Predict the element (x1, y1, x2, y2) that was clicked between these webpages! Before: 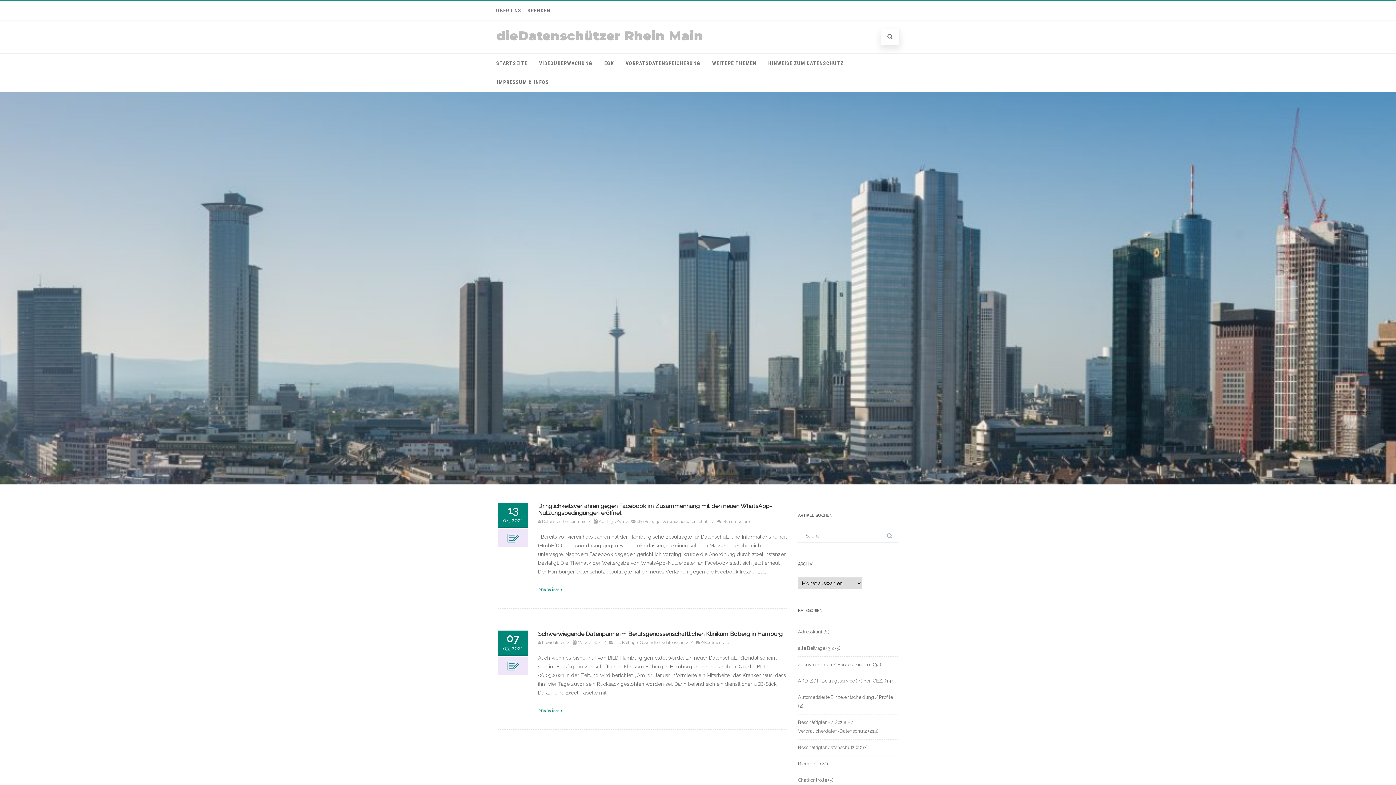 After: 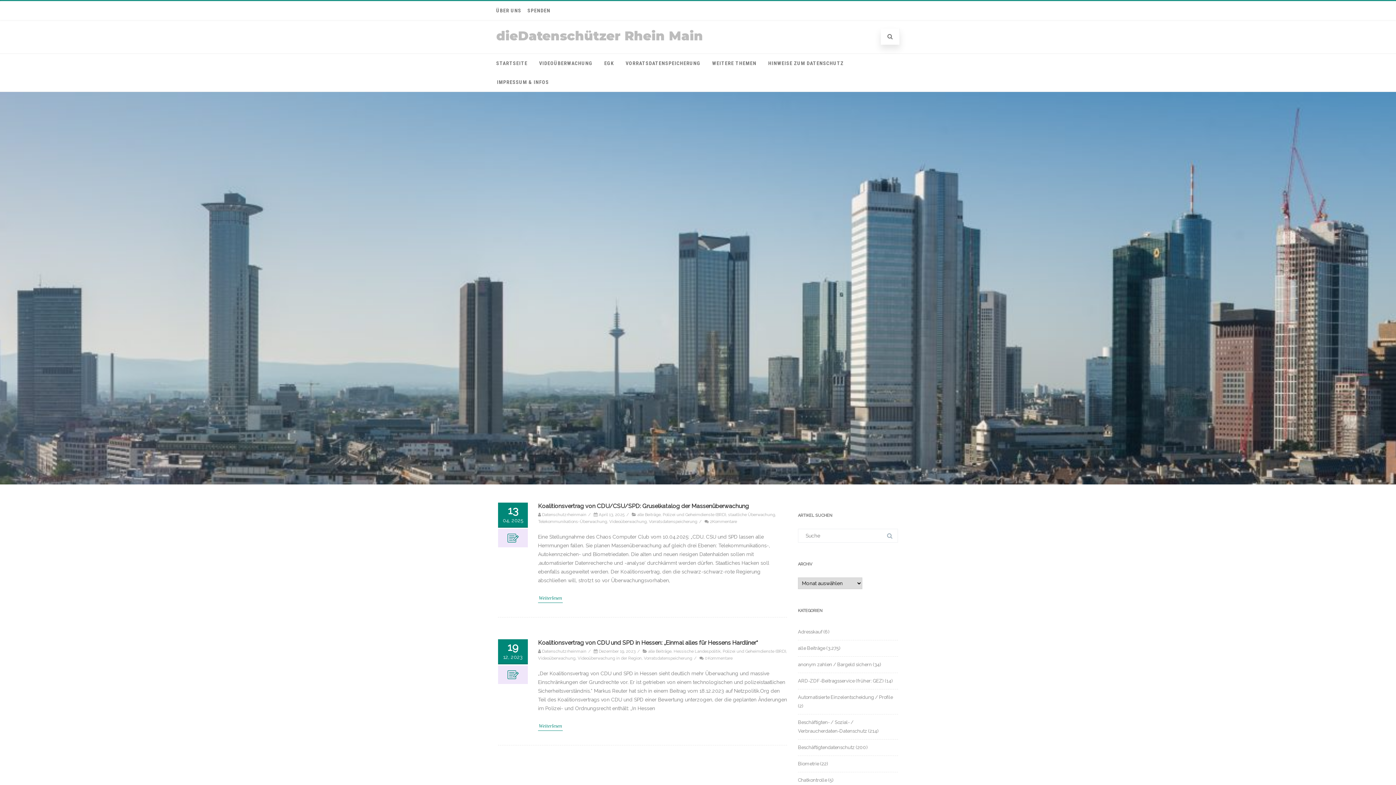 Action: bbox: (620, 53, 706, 72) label: VORRATSDATENSPEICHERUNG